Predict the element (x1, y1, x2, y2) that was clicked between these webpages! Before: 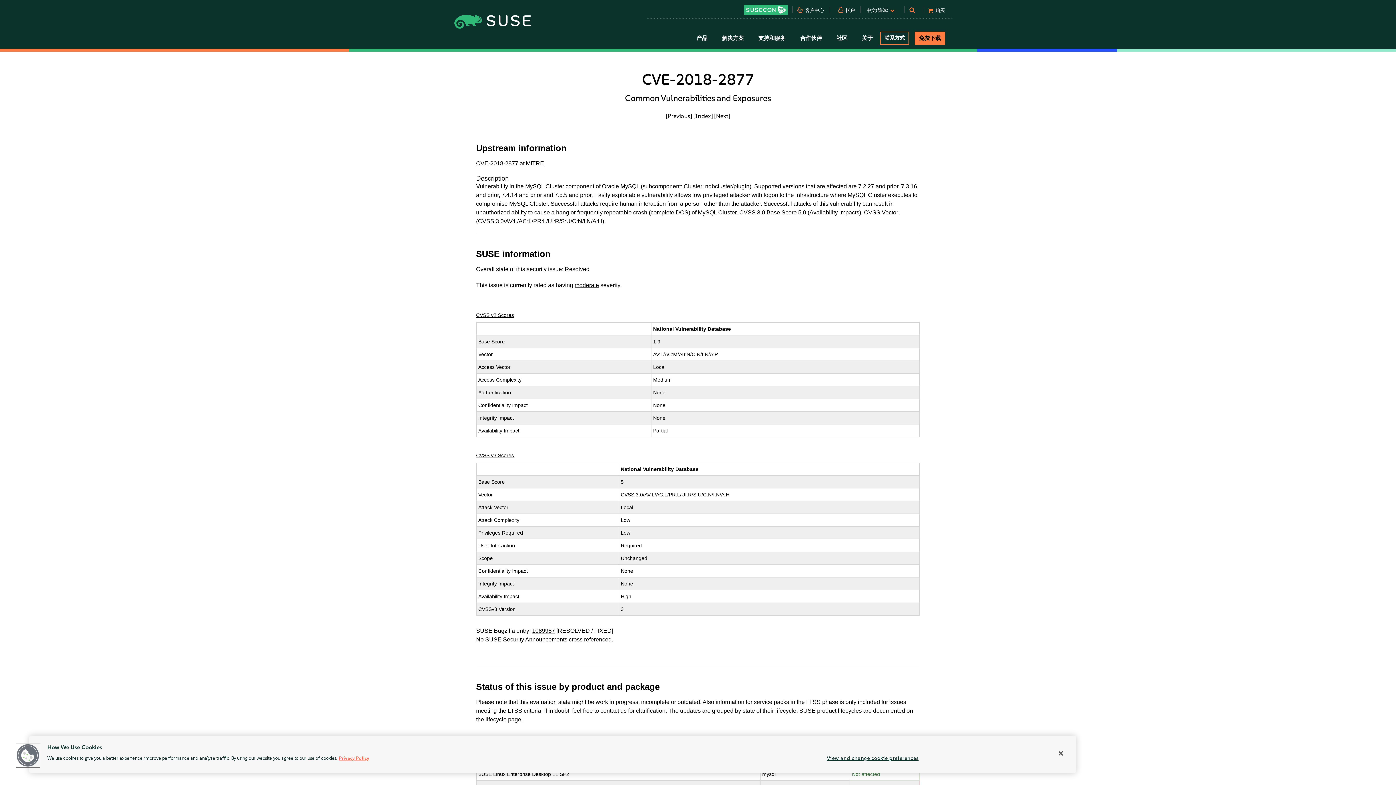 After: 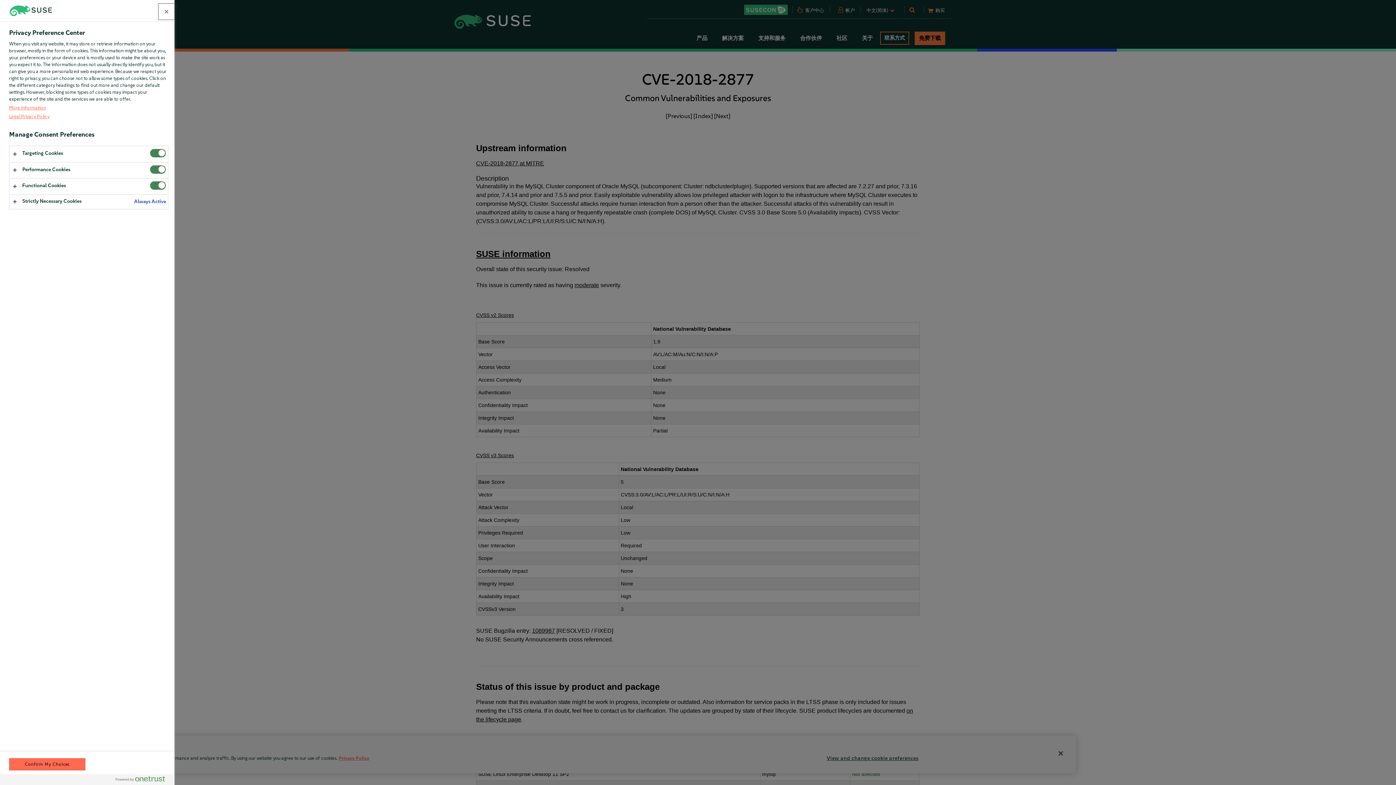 Action: bbox: (16, 744, 39, 767) label: Cookies